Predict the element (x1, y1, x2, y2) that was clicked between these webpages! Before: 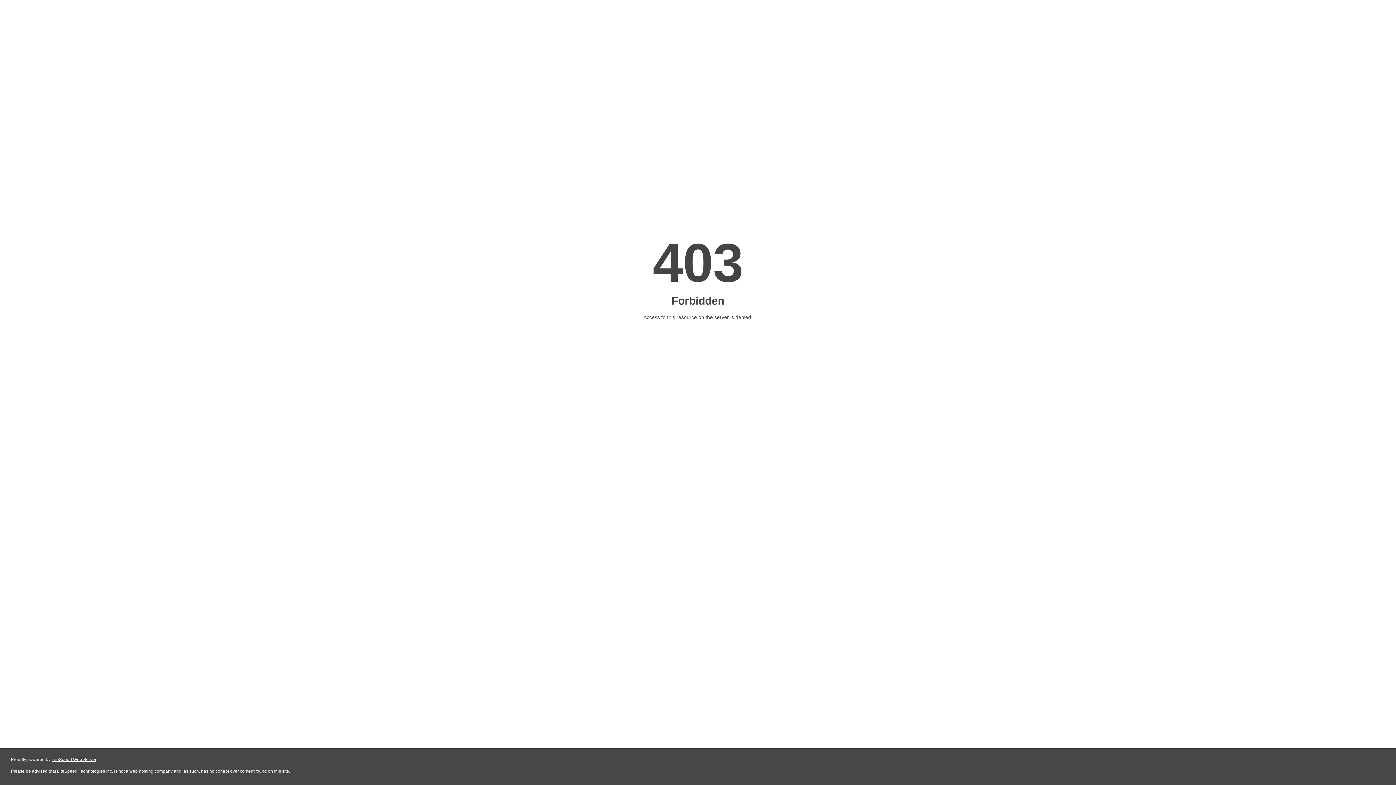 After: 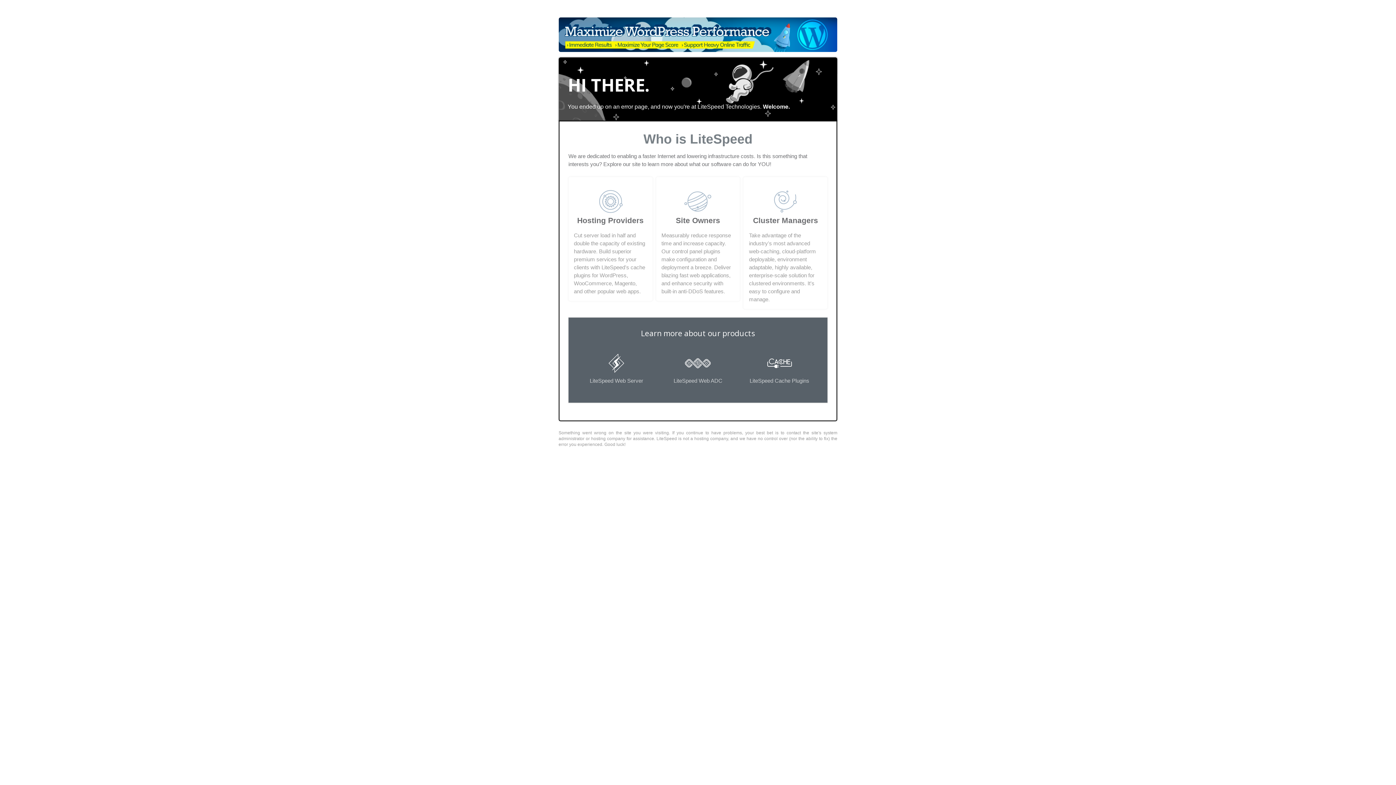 Action: label: LiteSpeed Web Server bbox: (51, 757, 96, 762)